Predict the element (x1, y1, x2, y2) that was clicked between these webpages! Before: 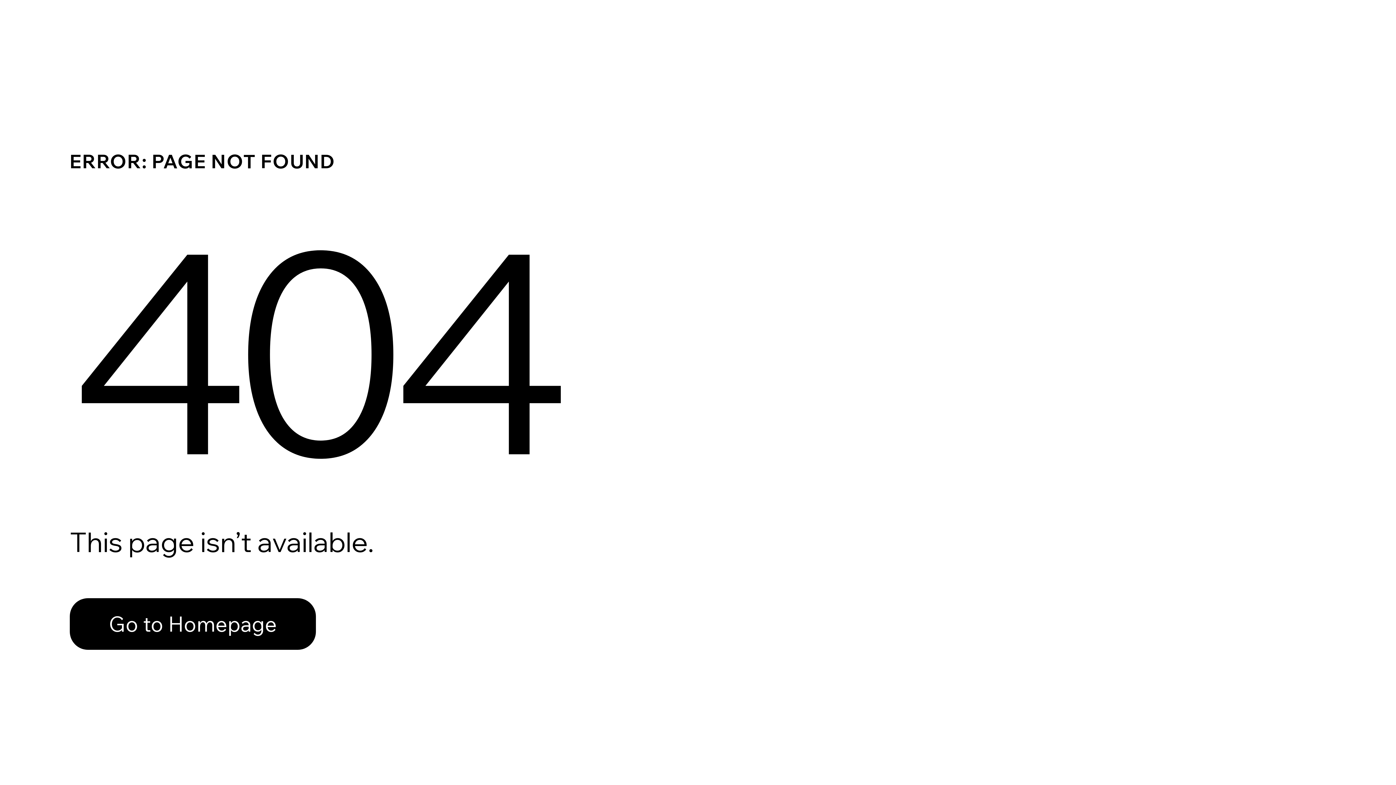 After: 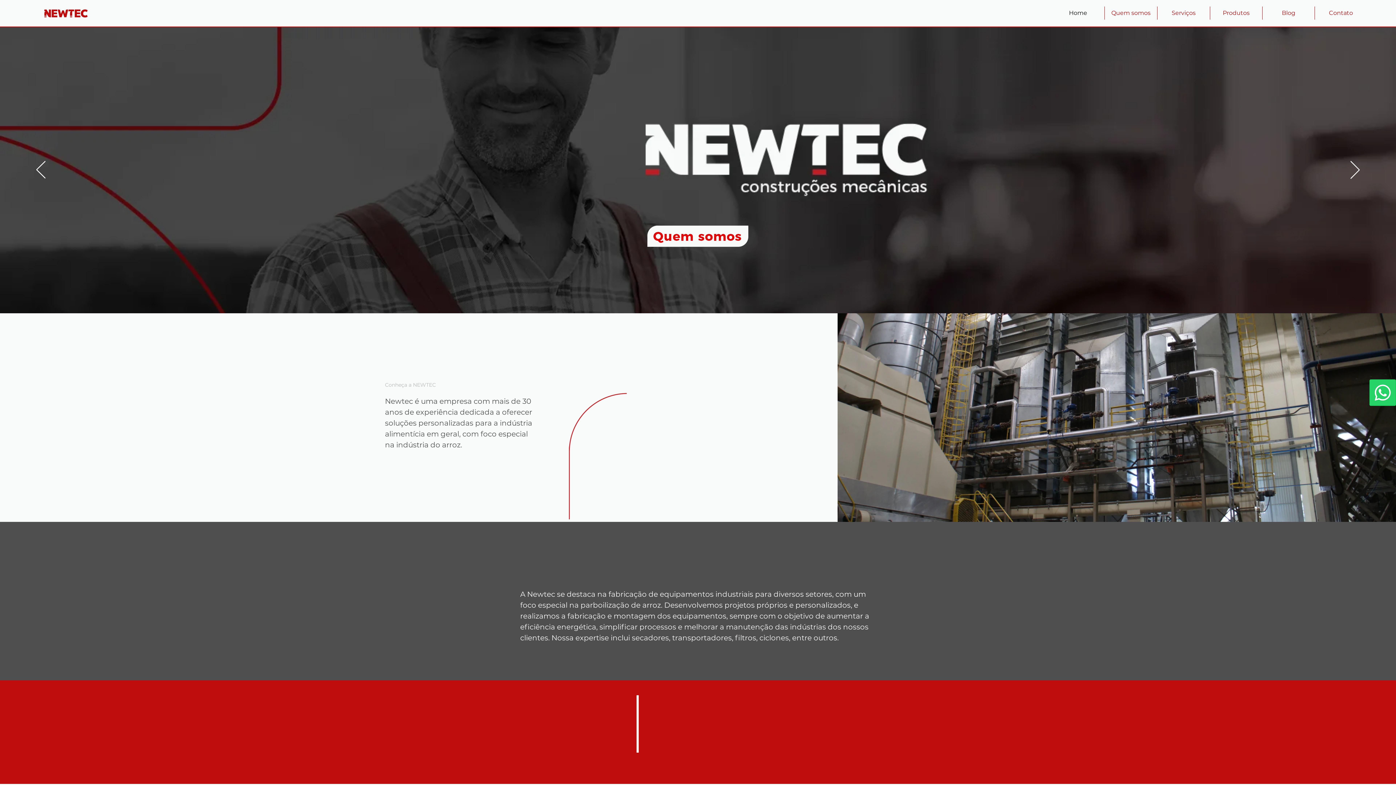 Action: bbox: (69, 598, 316, 650) label: Go to Homepage